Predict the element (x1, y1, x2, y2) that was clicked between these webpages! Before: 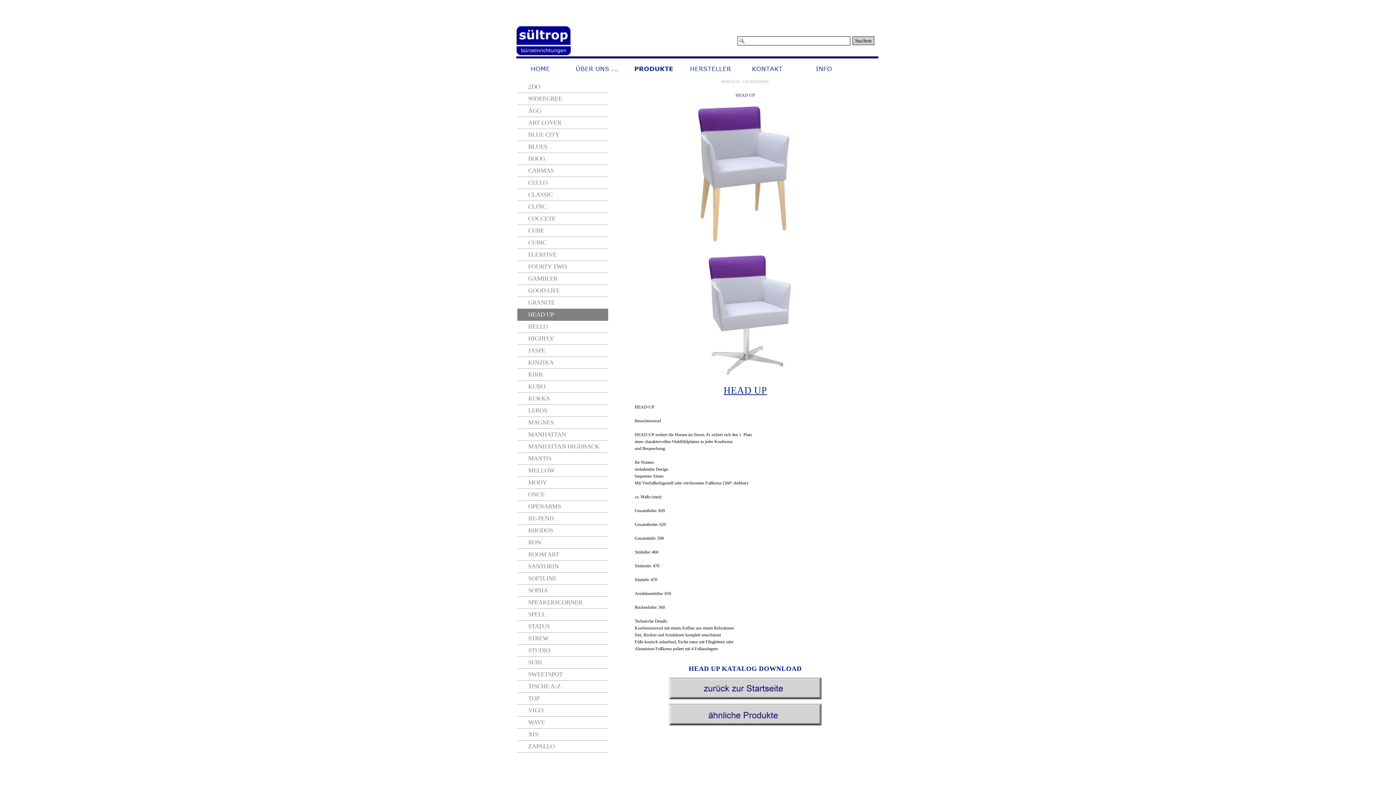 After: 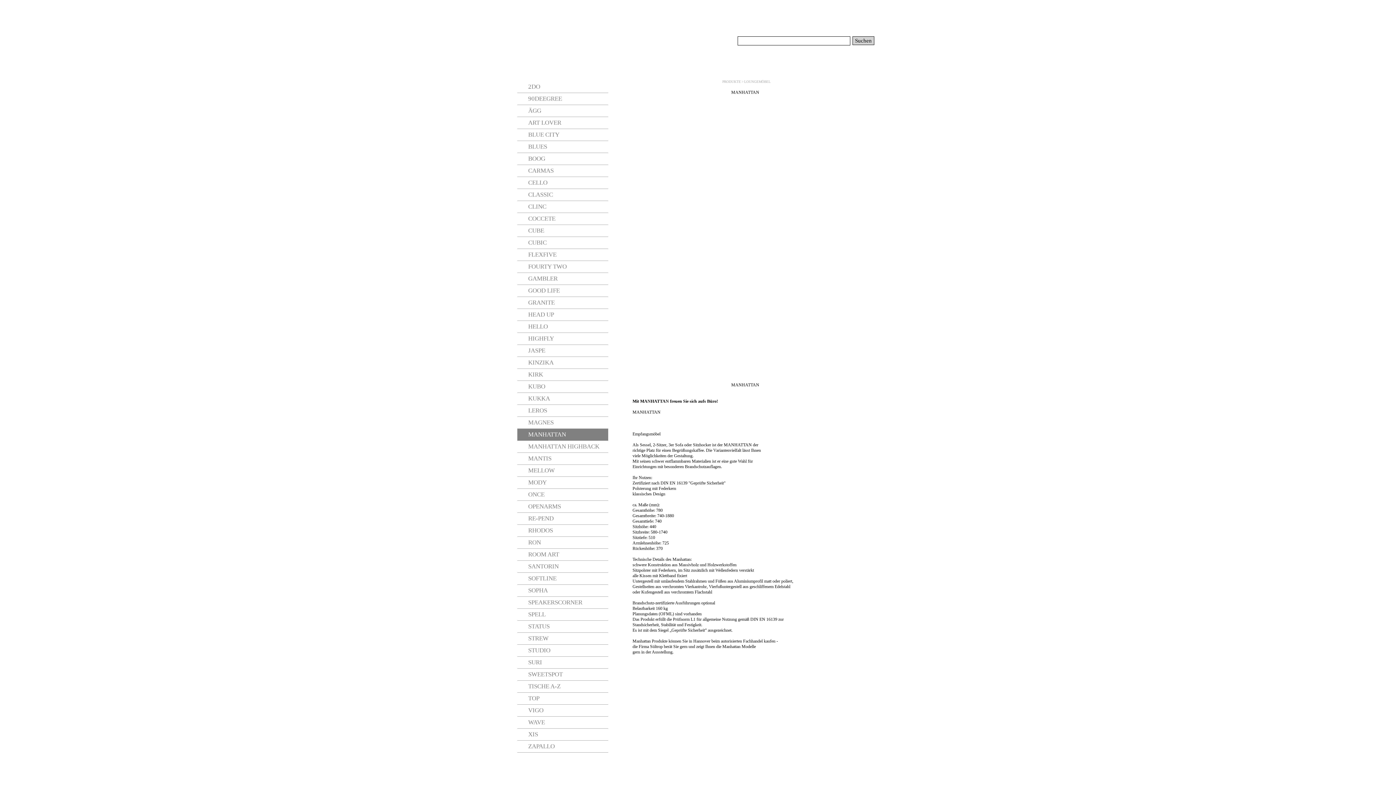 Action: bbox: (517, 429, 608, 440) label: MANHATTAN